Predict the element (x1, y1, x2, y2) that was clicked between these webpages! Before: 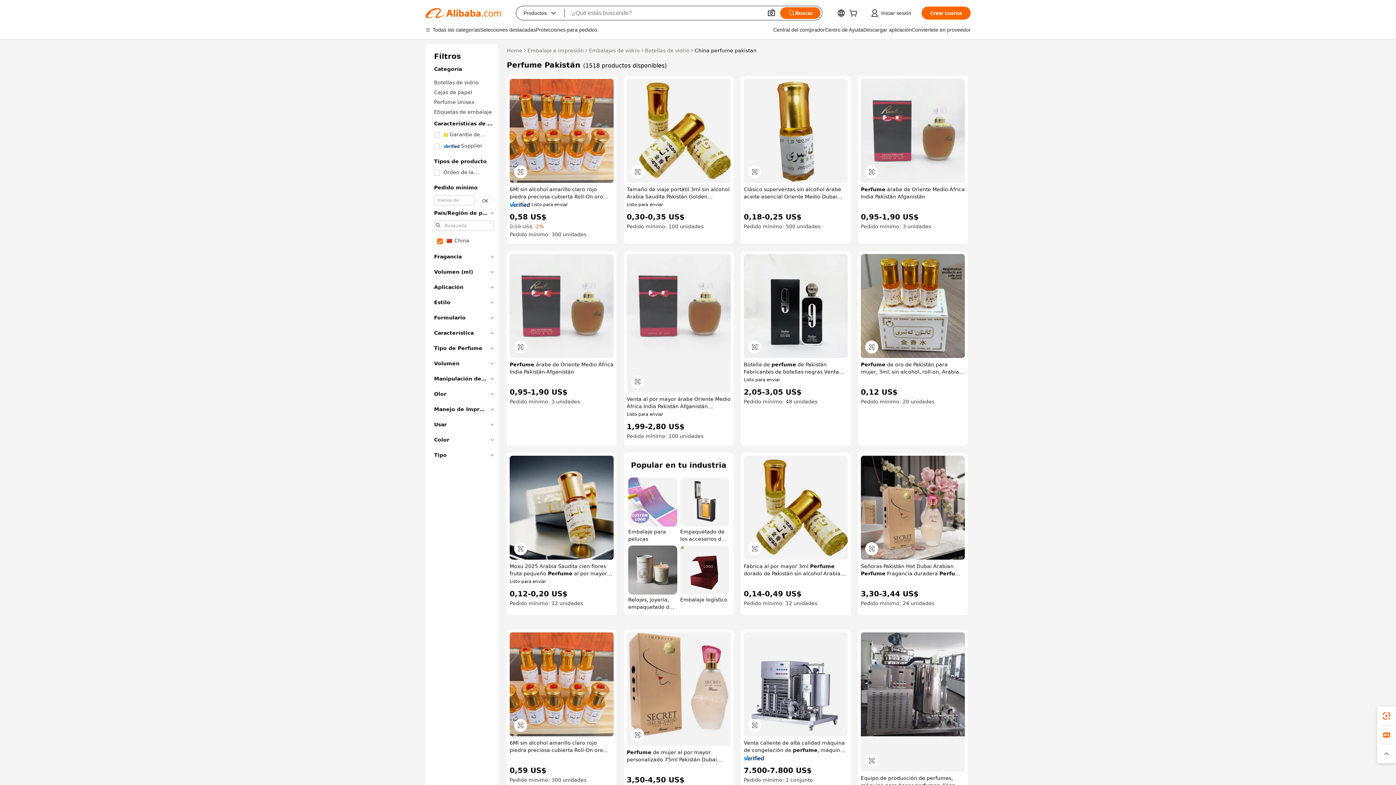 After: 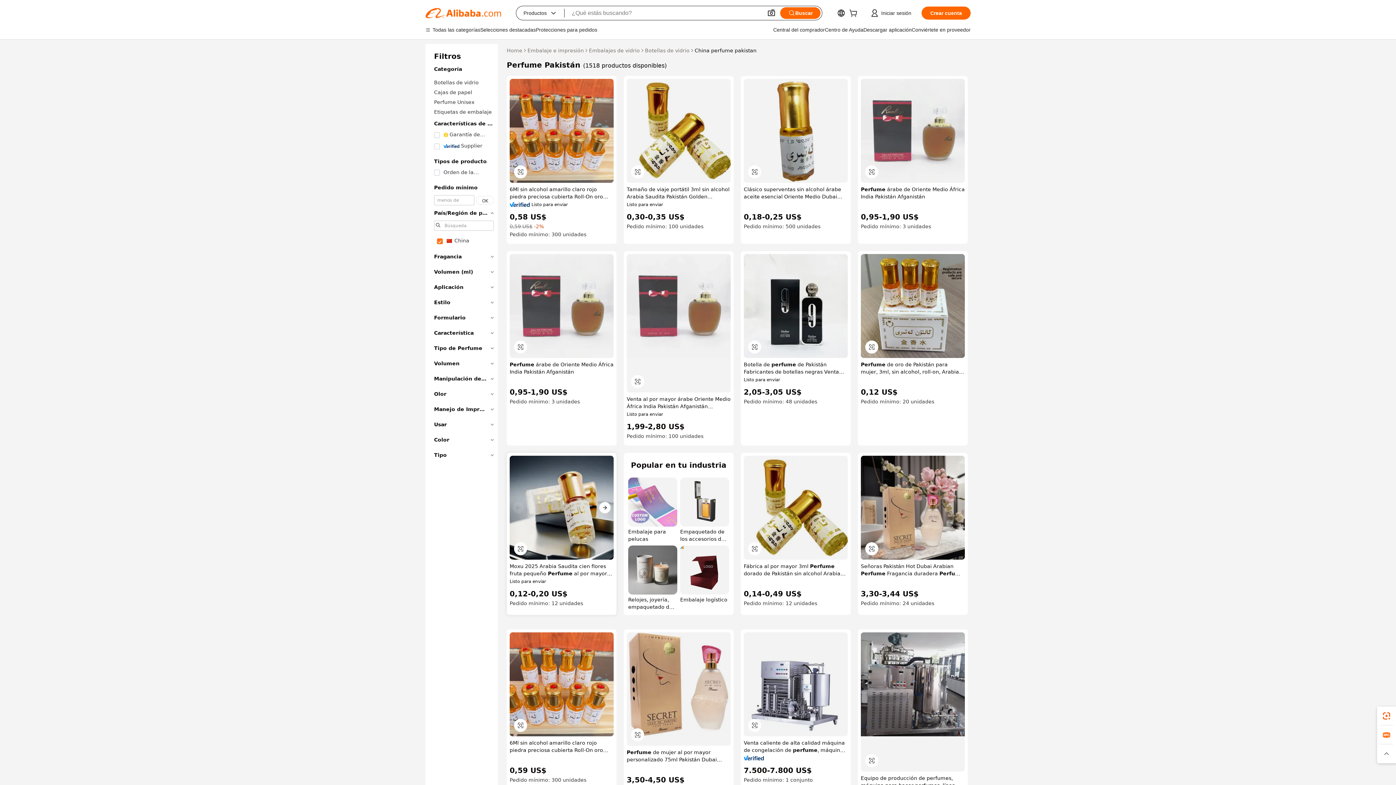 Action: bbox: (509, 456, 613, 560)